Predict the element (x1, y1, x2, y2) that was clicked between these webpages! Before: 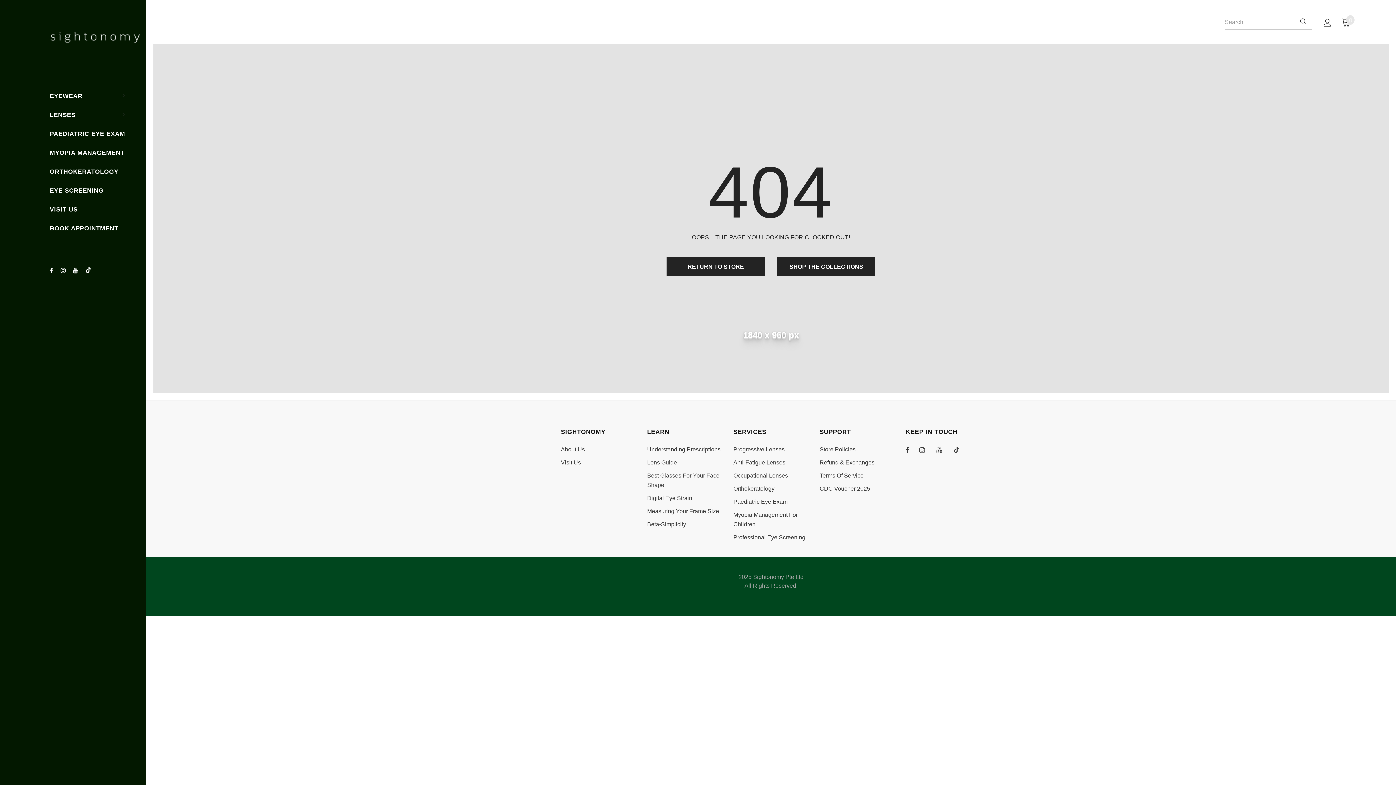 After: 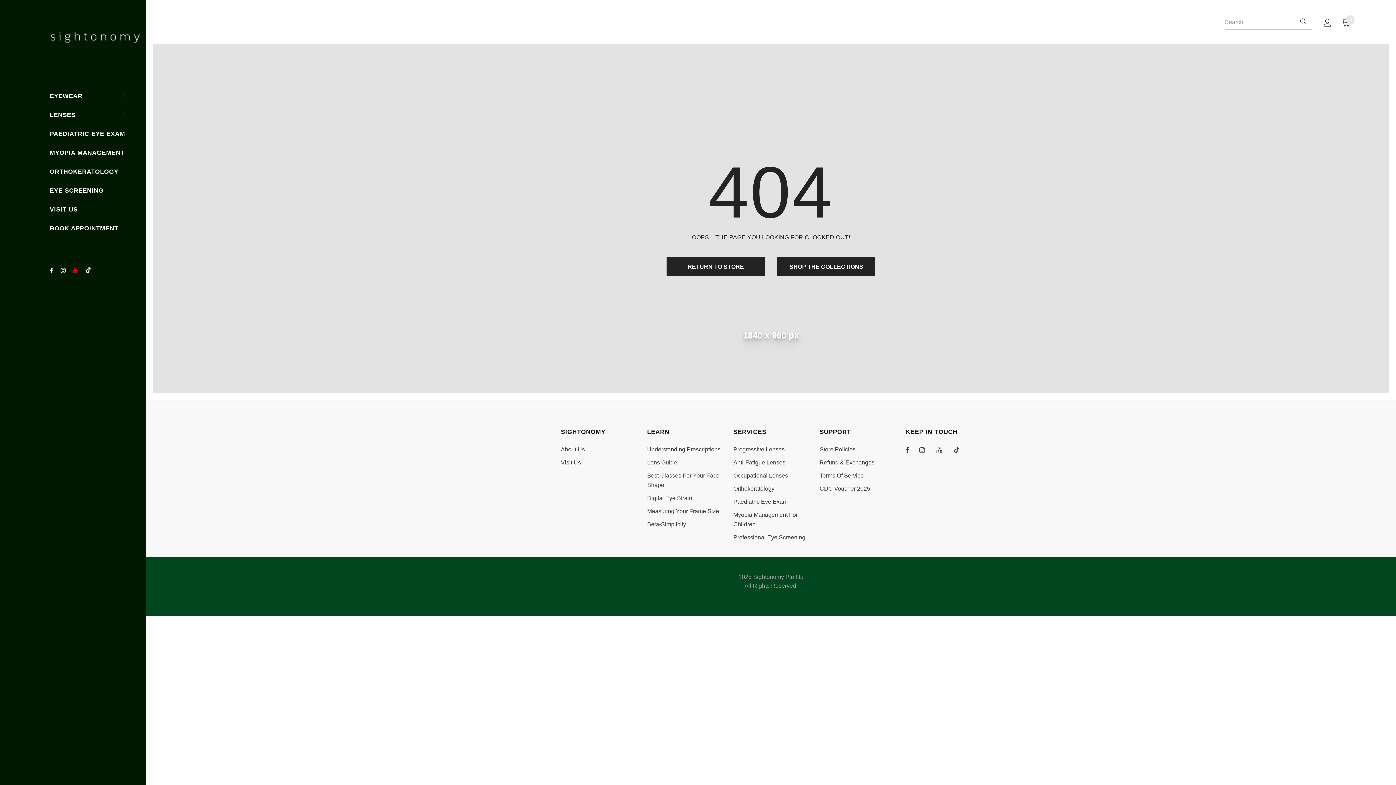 Action: bbox: (73, 266, 82, 275)